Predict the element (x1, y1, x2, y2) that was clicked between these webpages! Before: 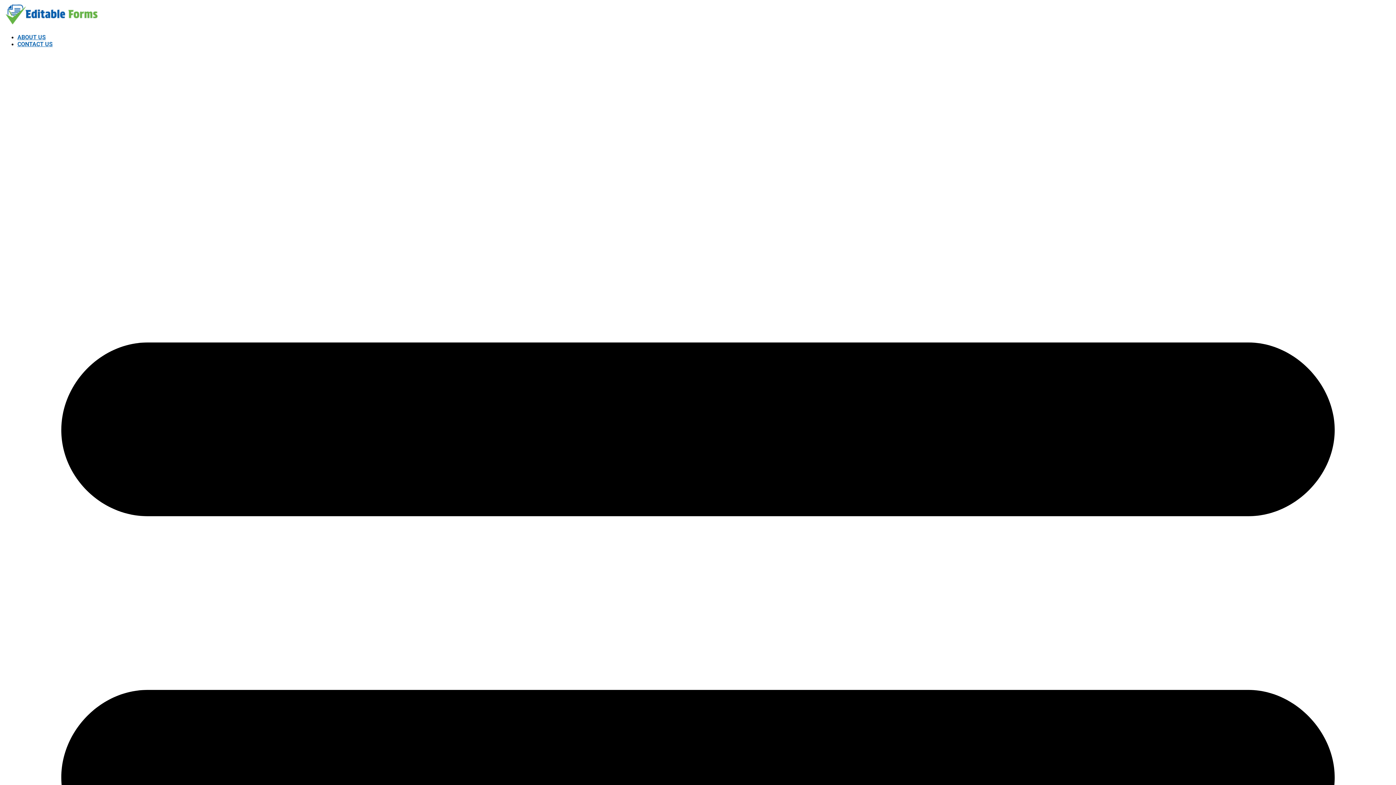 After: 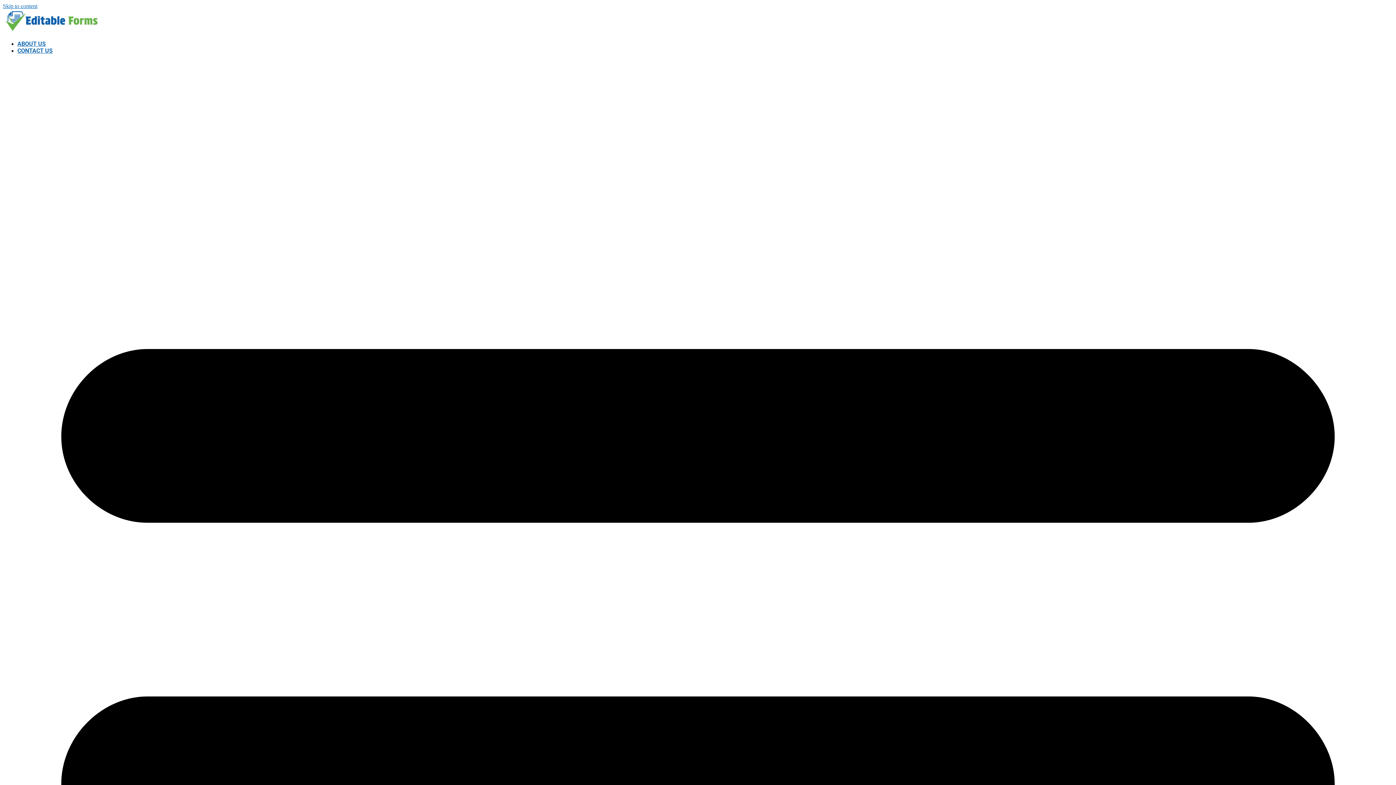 Action: label: ABOUT US bbox: (17, 33, 45, 40)